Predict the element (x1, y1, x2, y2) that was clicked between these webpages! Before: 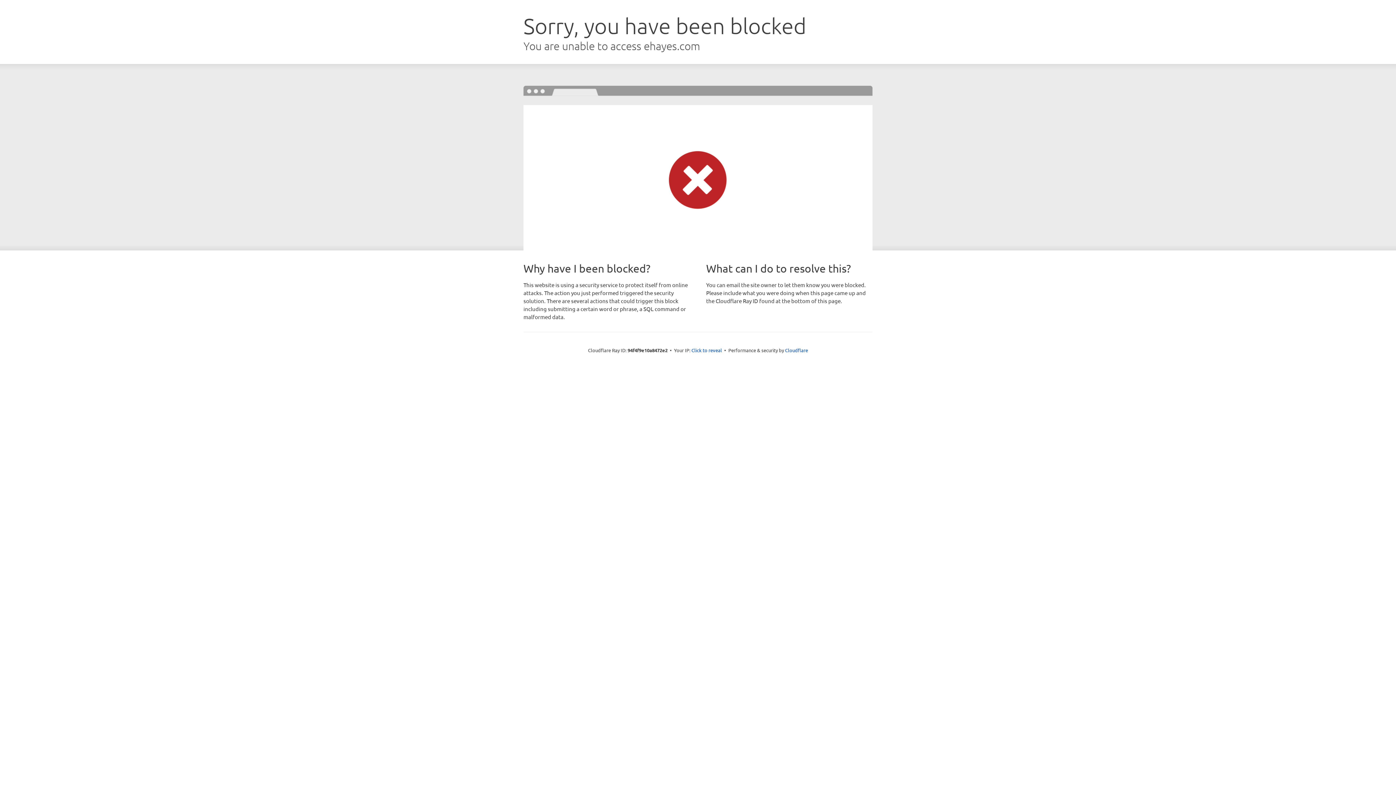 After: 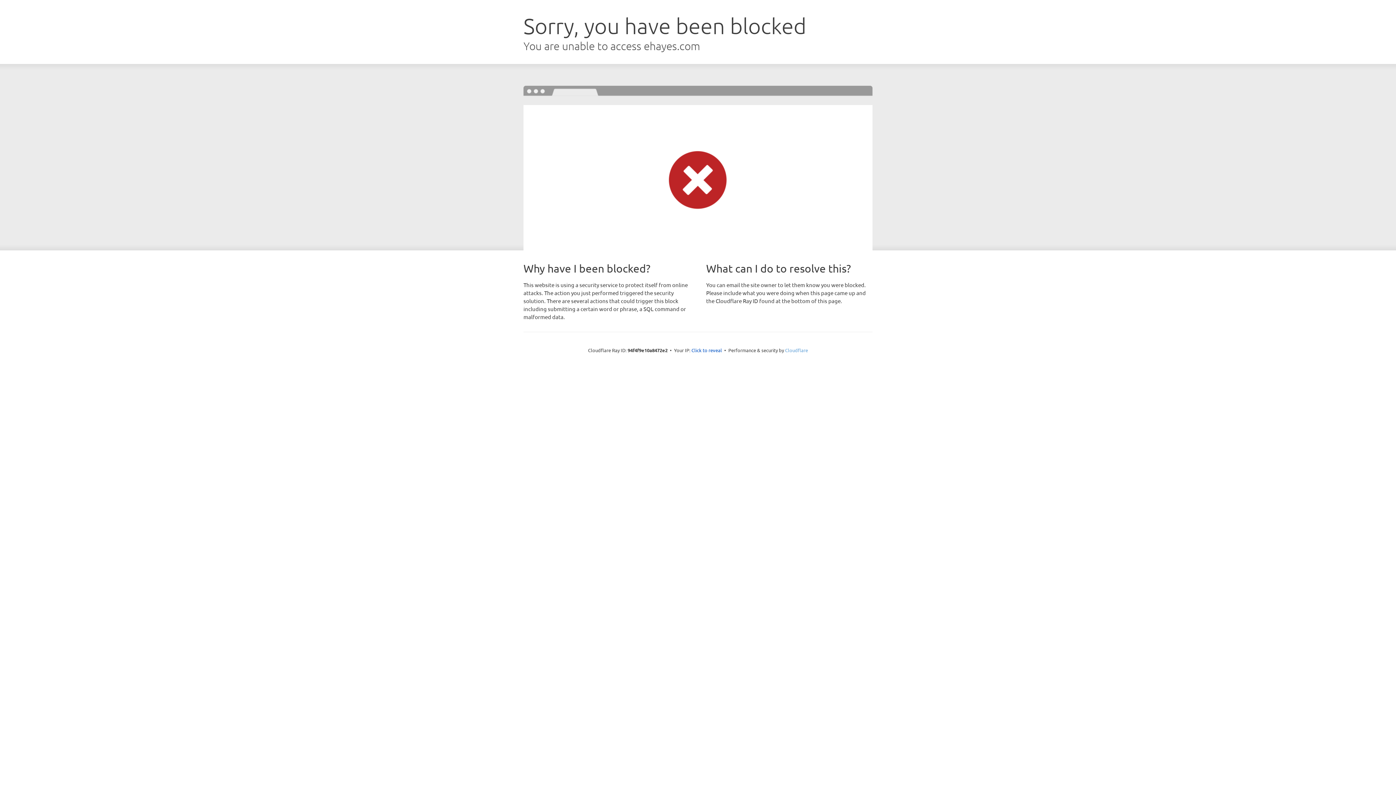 Action: bbox: (785, 347, 808, 353) label: Cloudflare